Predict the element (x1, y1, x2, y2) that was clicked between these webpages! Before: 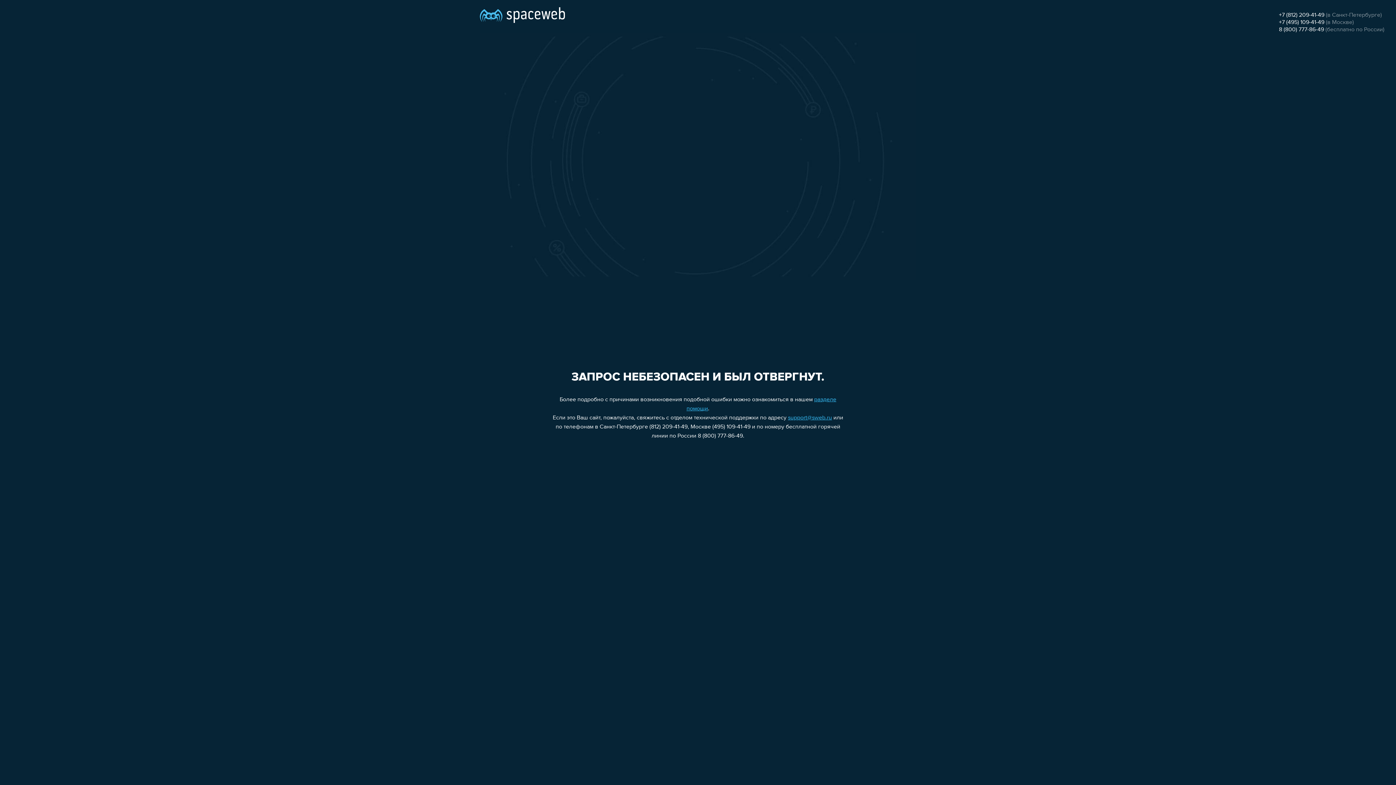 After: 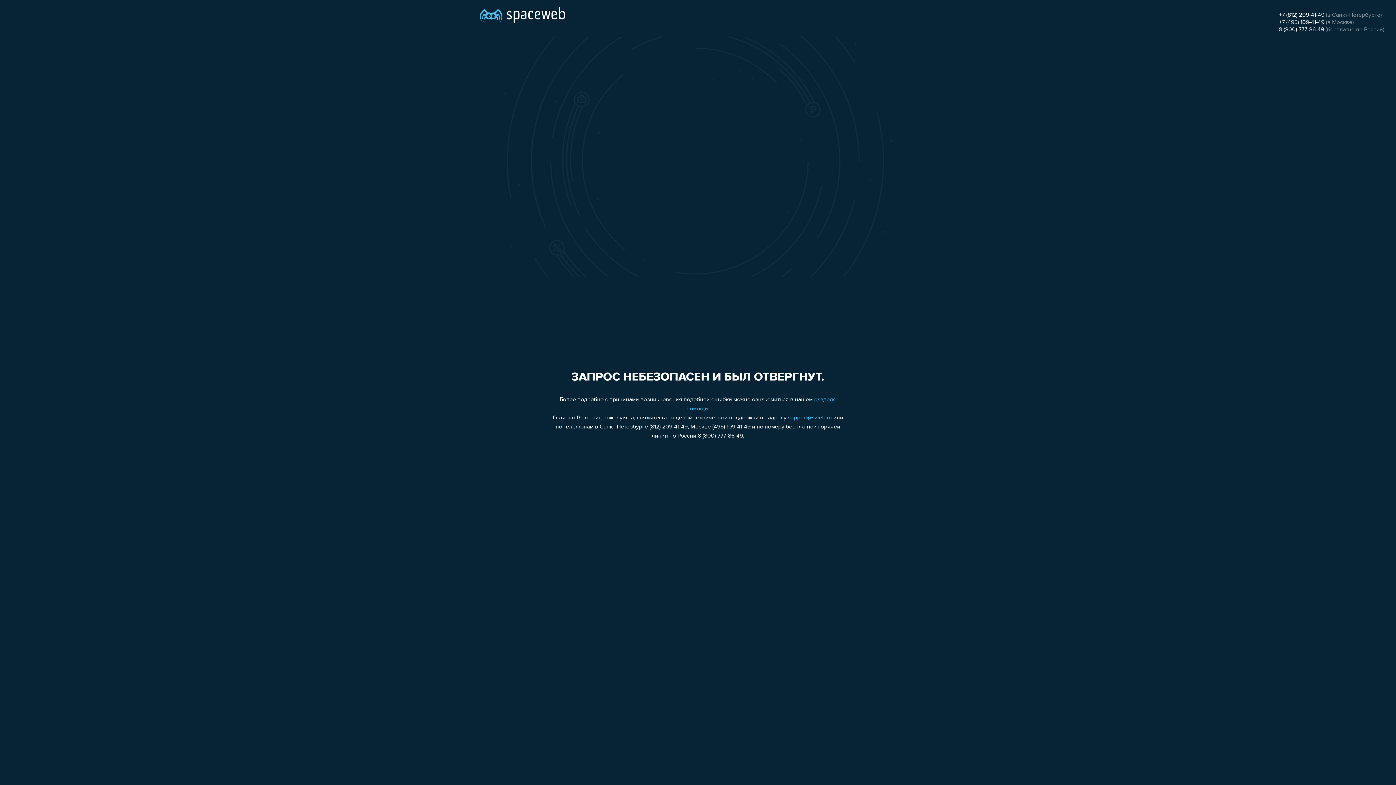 Action: label: +7 (495) 109-41-49 bbox: (1279, 19, 1324, 25)